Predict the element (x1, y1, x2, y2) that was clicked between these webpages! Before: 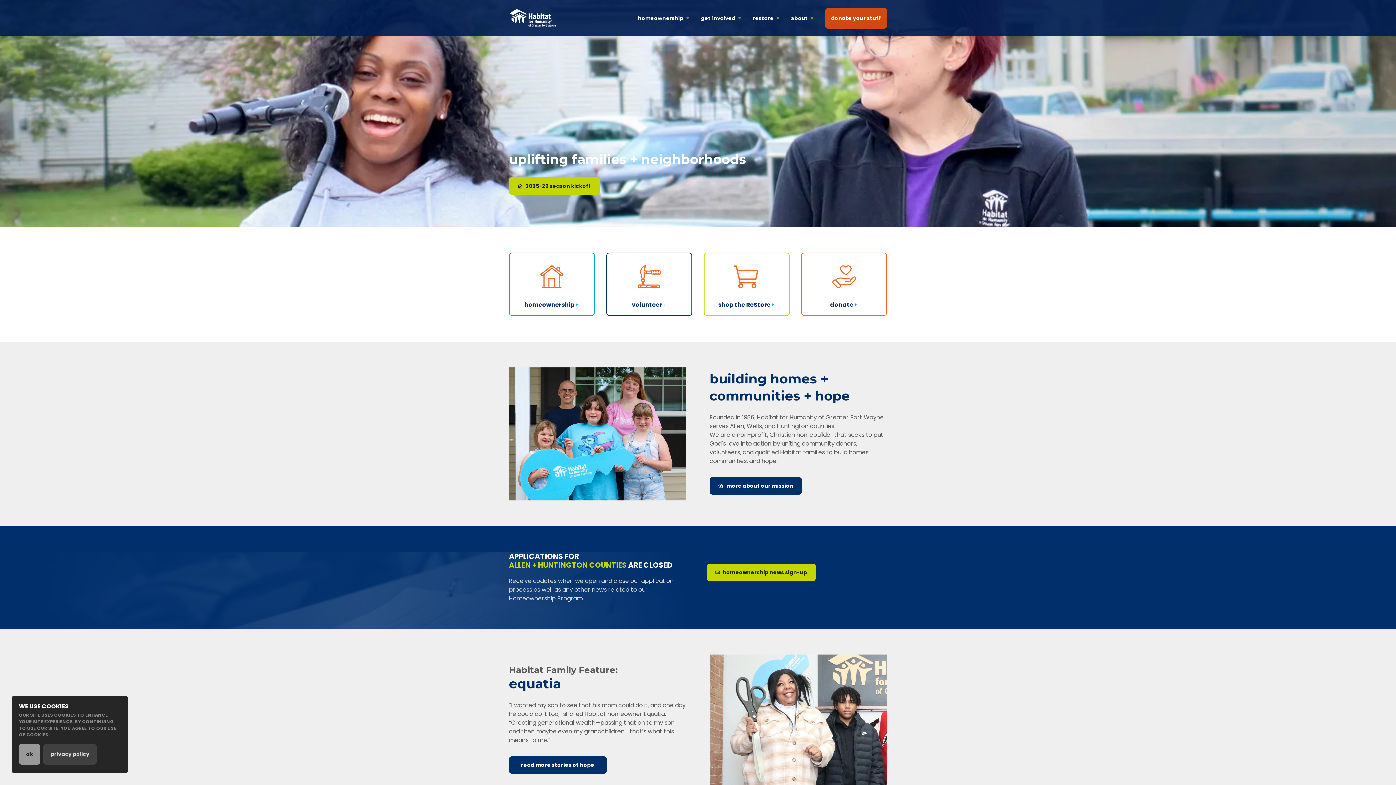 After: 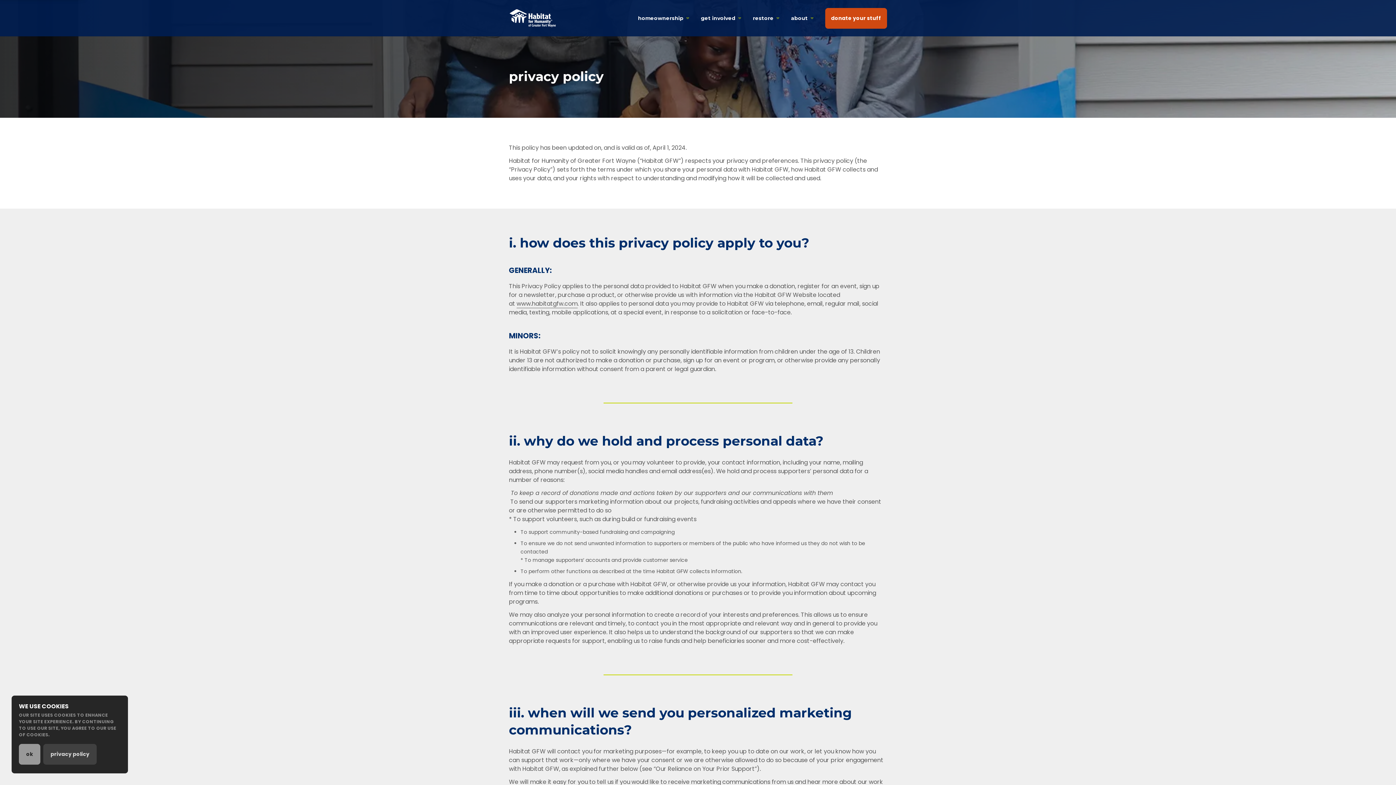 Action: bbox: (43, 744, 96, 765) label: privacy policy